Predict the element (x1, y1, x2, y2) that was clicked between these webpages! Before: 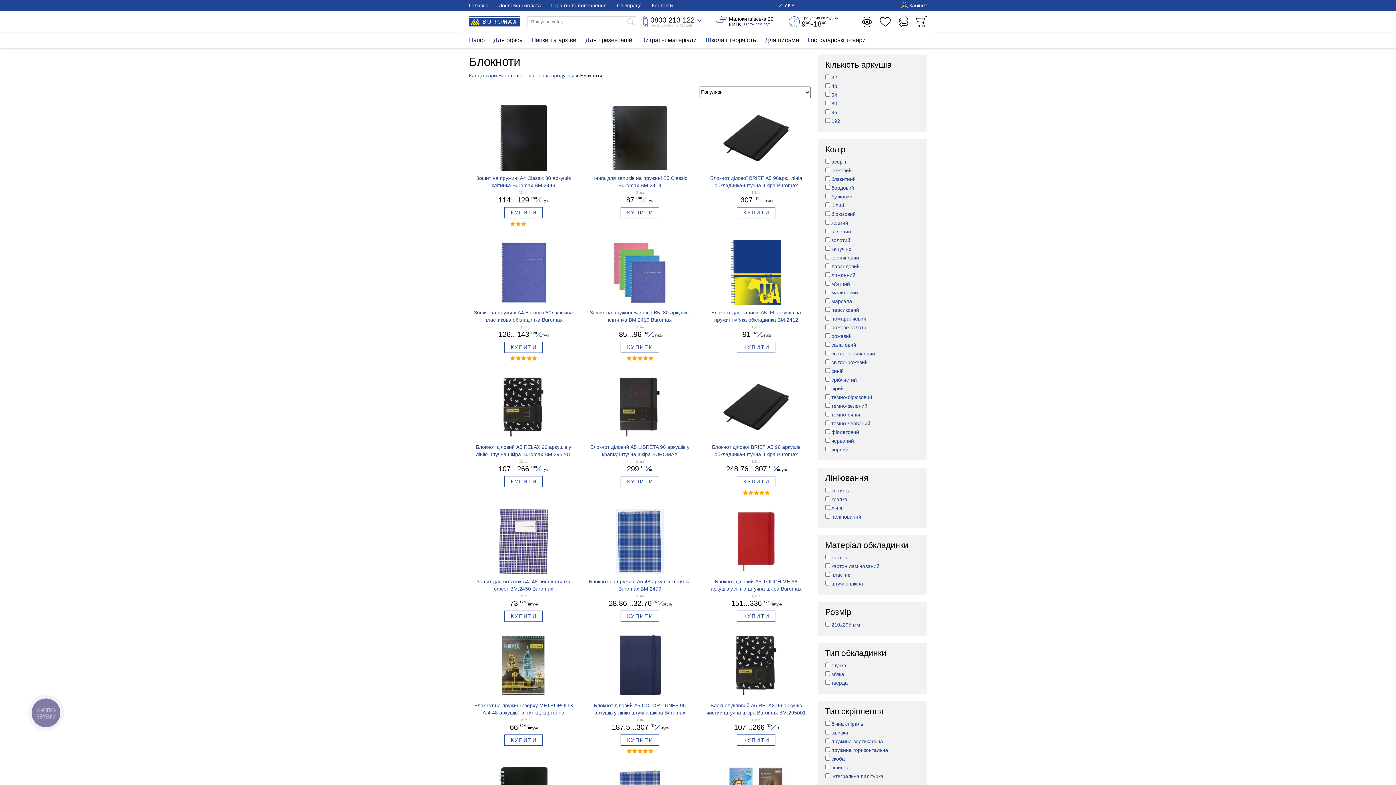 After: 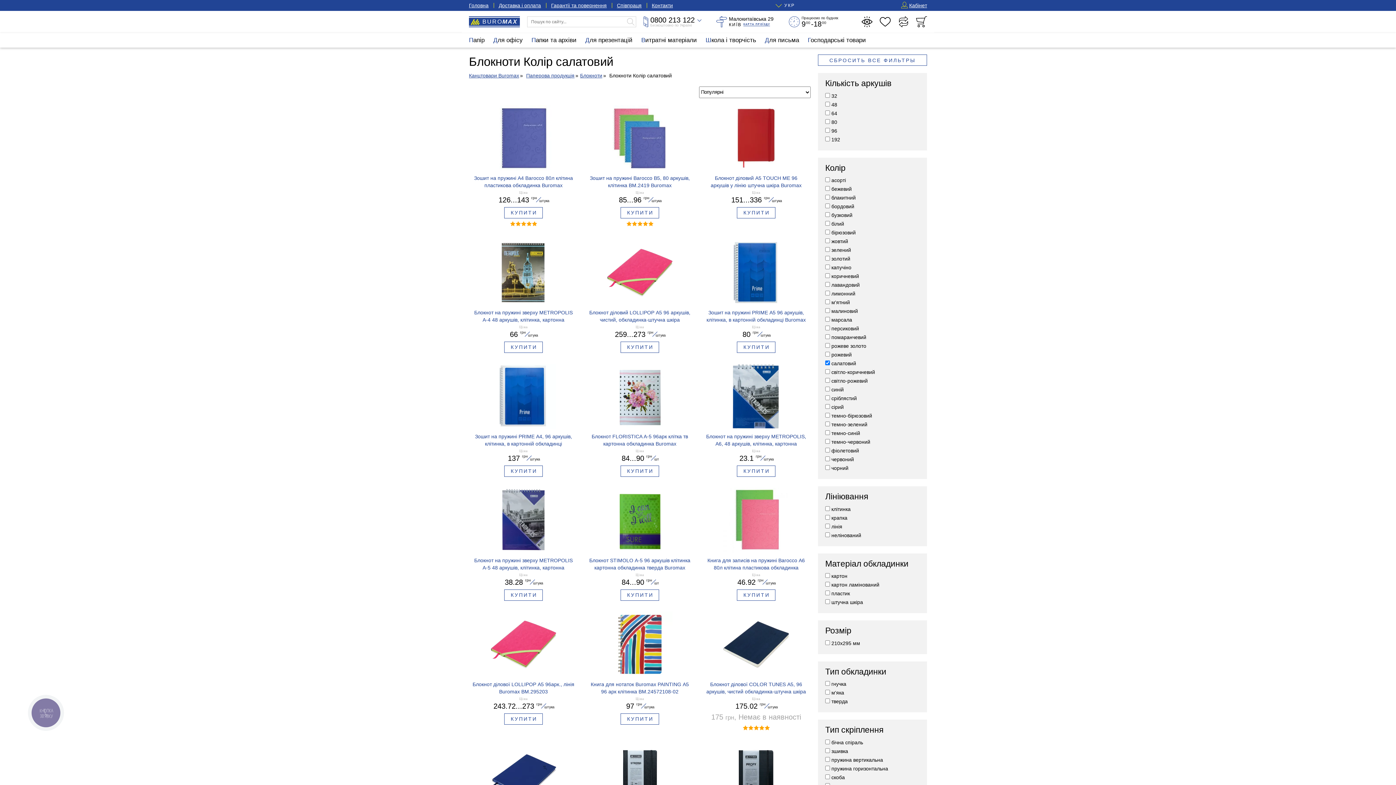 Action: bbox: (831, 342, 856, 348) label: салатовий